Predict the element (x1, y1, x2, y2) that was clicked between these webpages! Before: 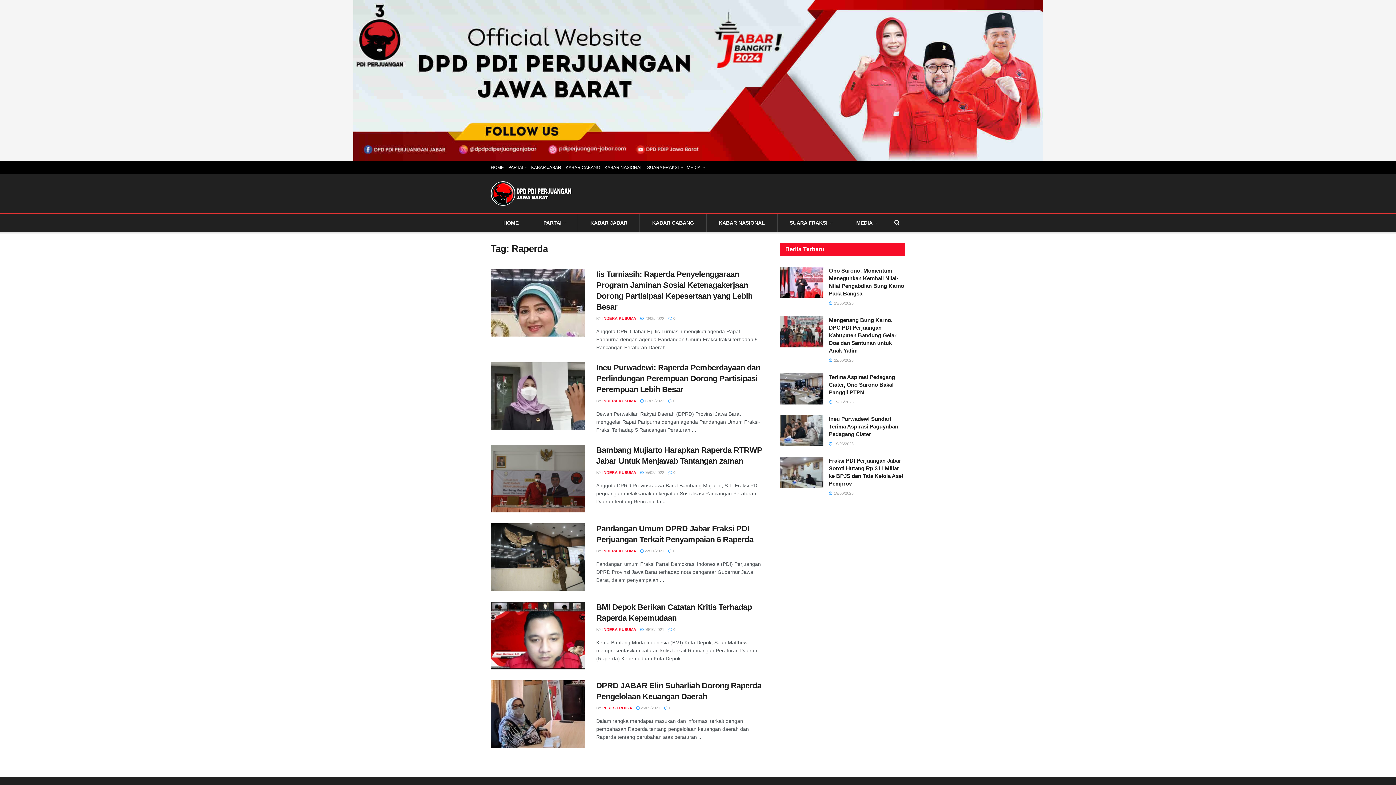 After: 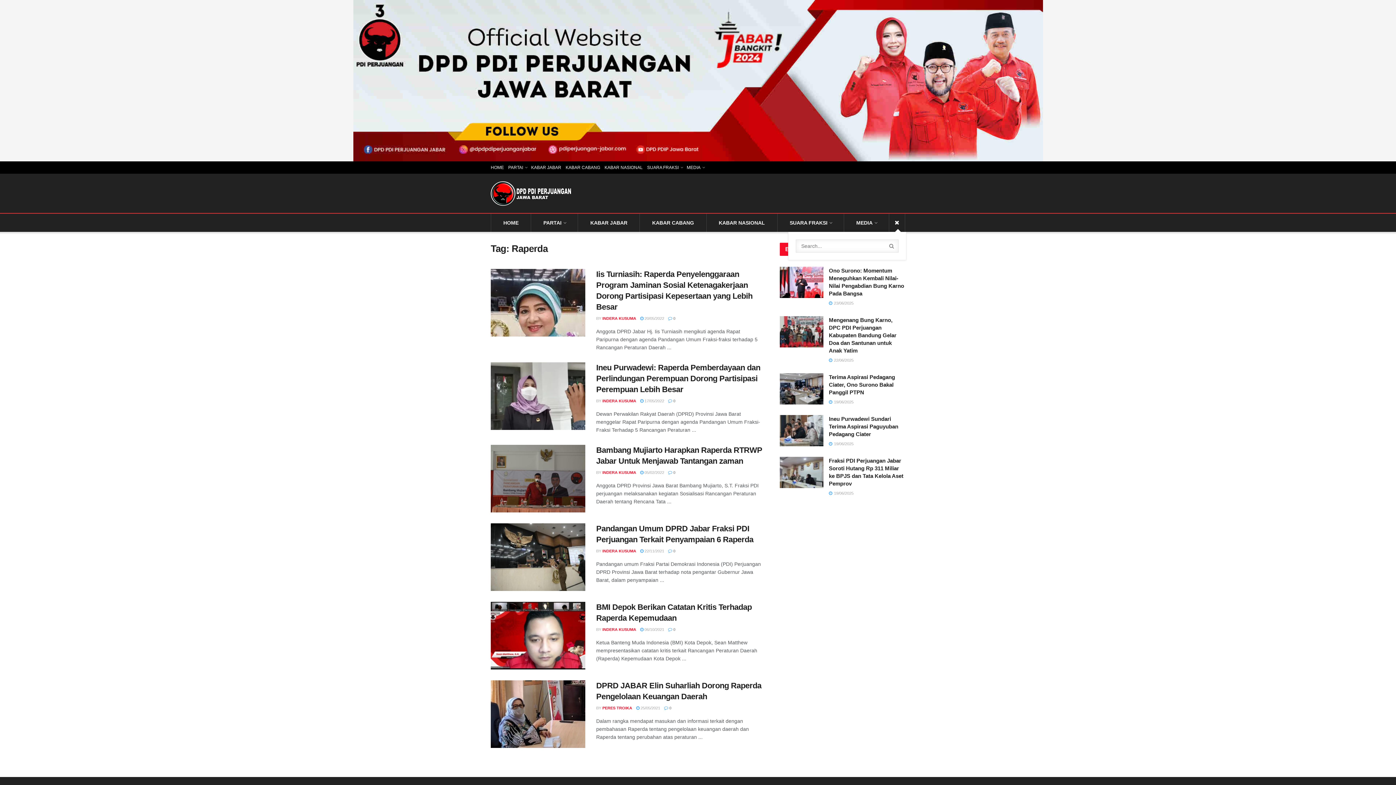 Action: bbox: (894, 213, 900, 232)